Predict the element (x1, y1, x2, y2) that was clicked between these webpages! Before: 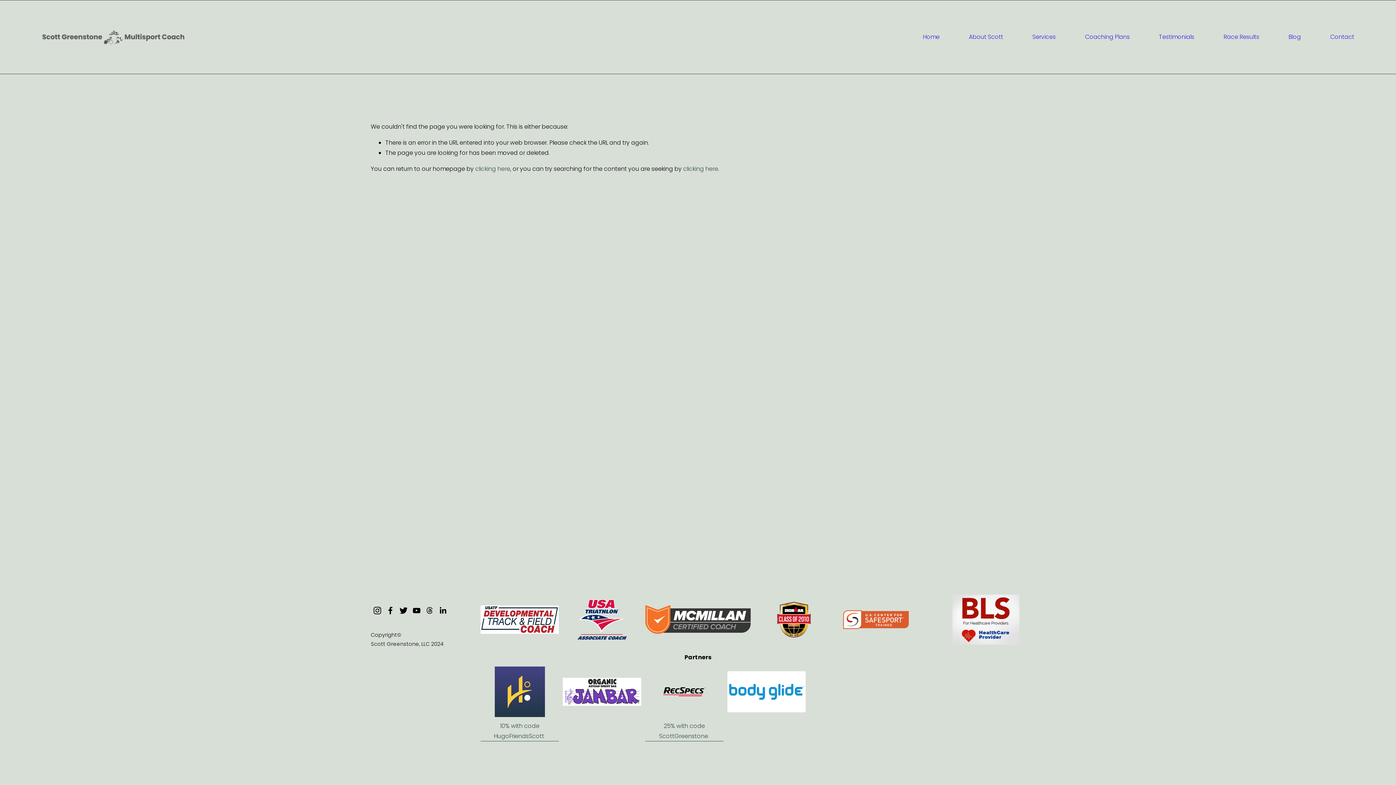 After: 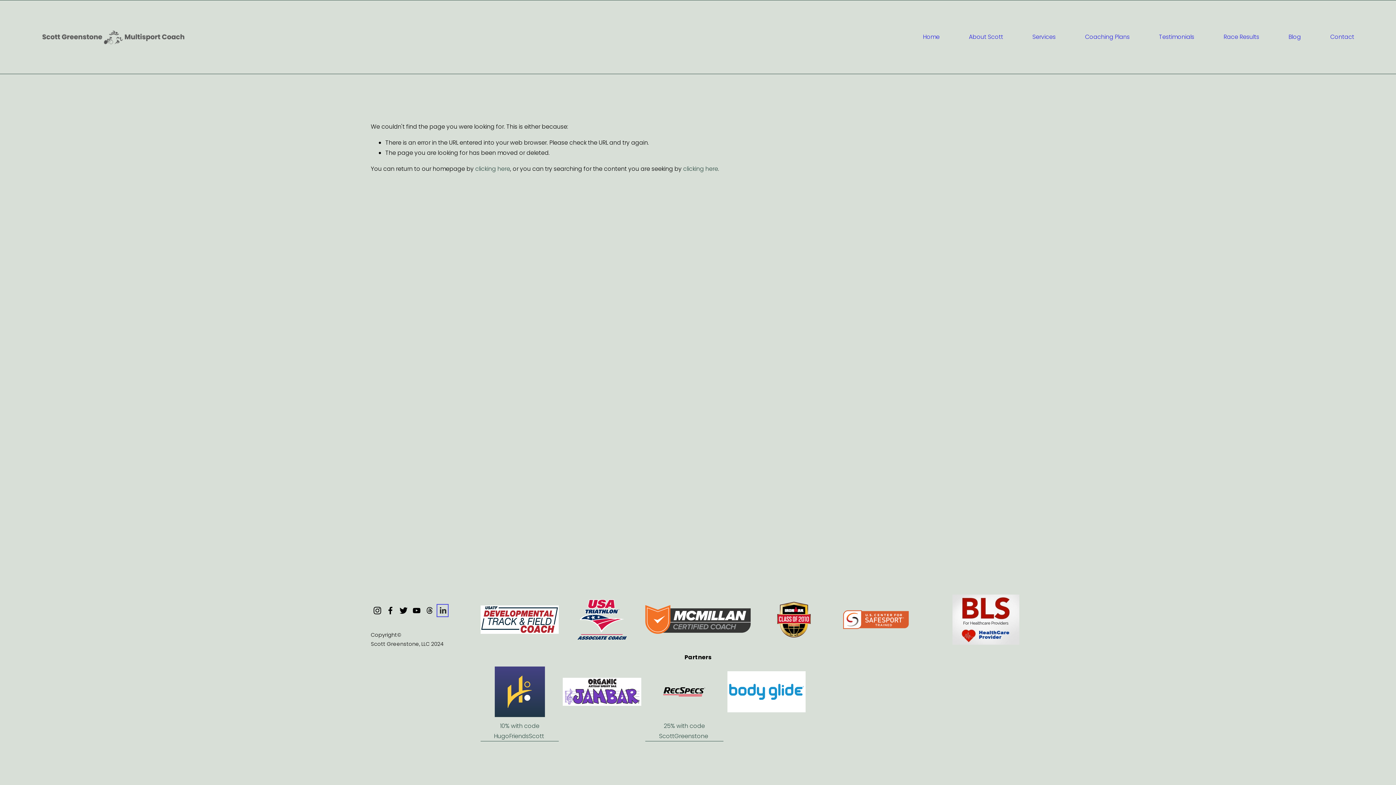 Action: bbox: (438, 606, 446, 615) label: LinkedIn